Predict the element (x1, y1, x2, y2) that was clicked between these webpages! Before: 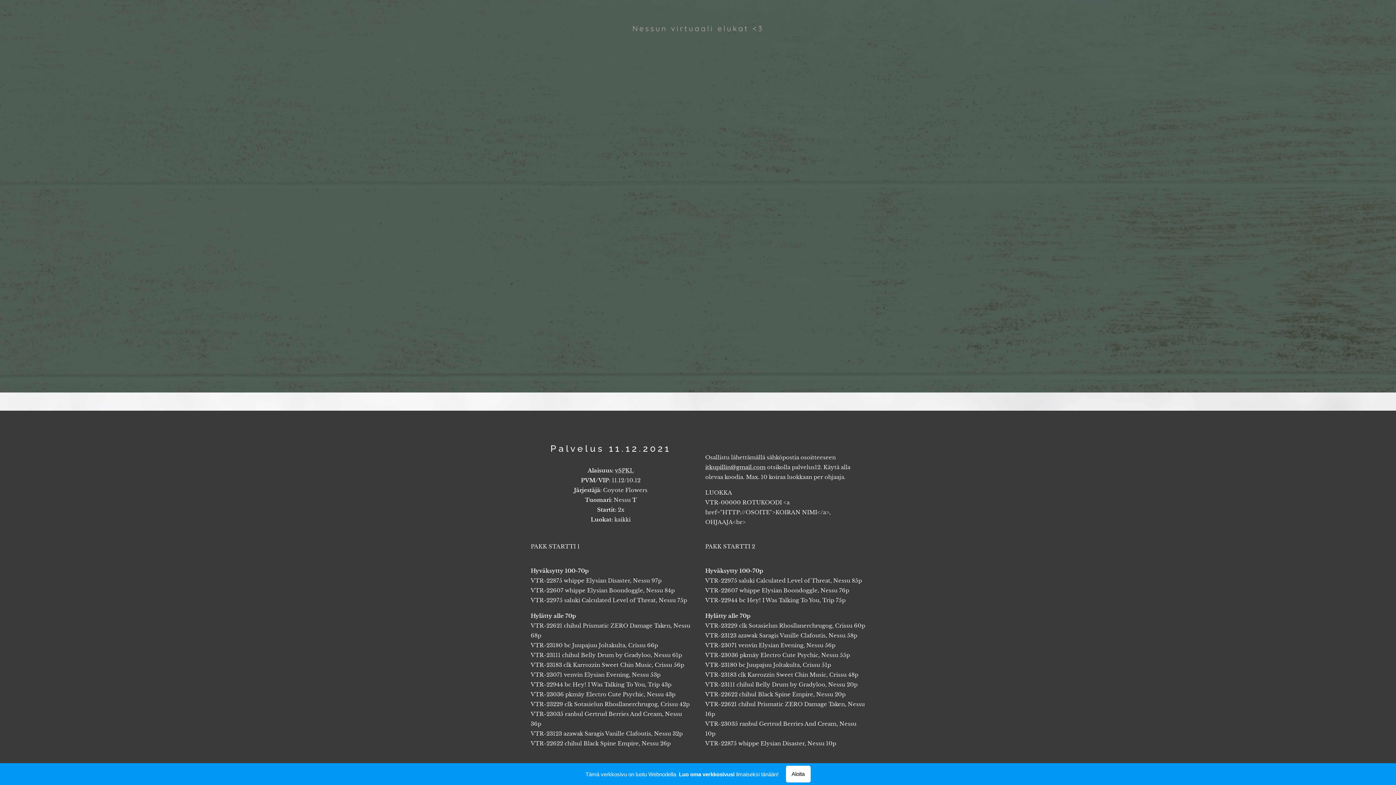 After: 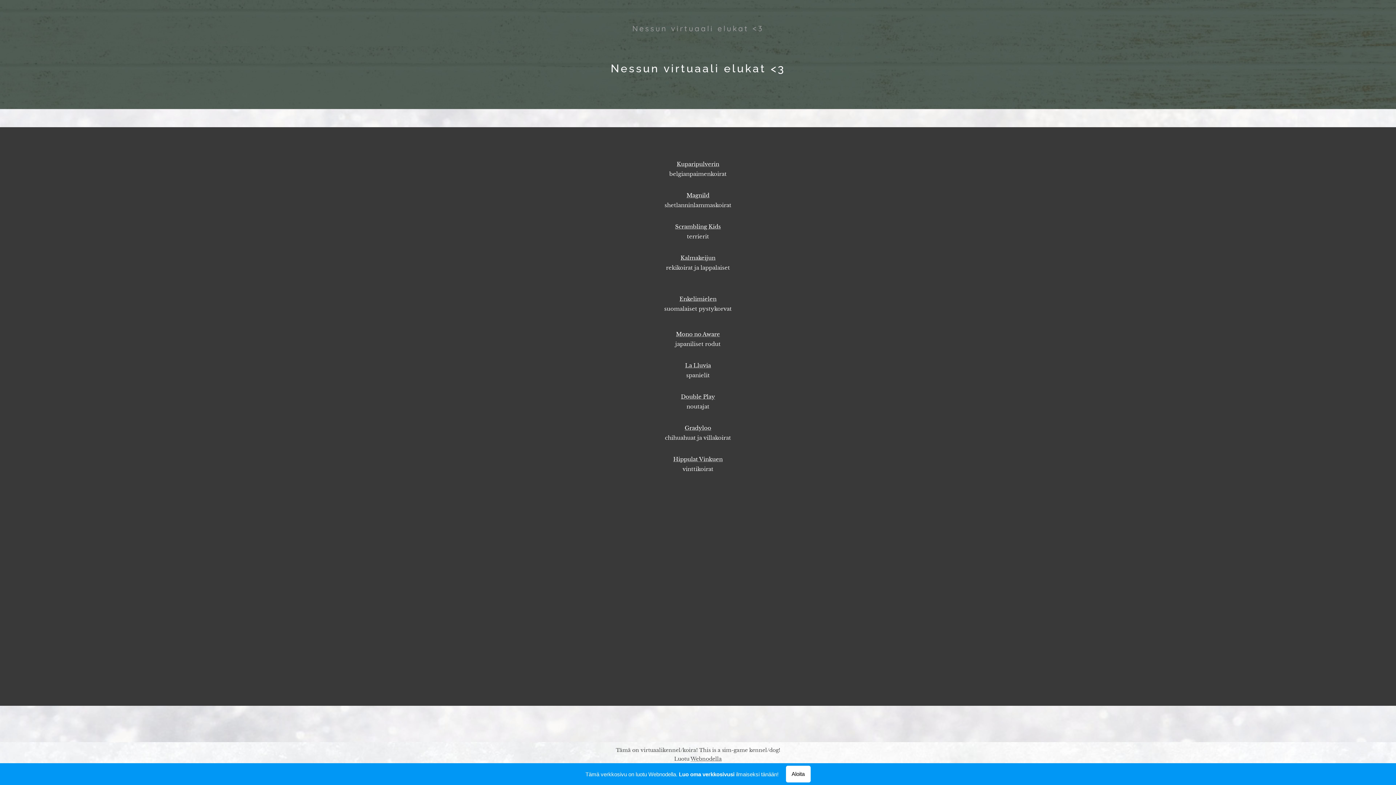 Action: bbox: (630, 21, 765, 34) label: Nessun virtuaali elukat <3